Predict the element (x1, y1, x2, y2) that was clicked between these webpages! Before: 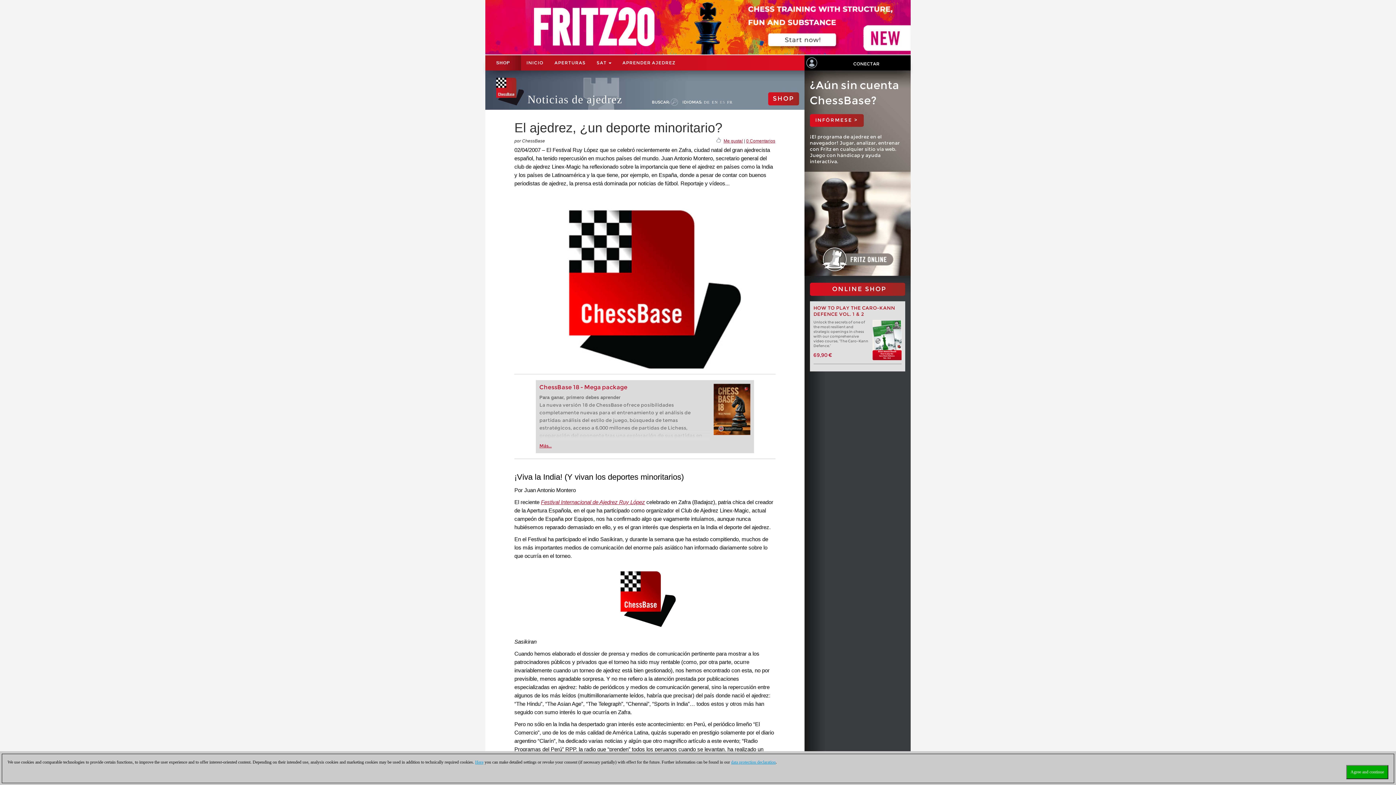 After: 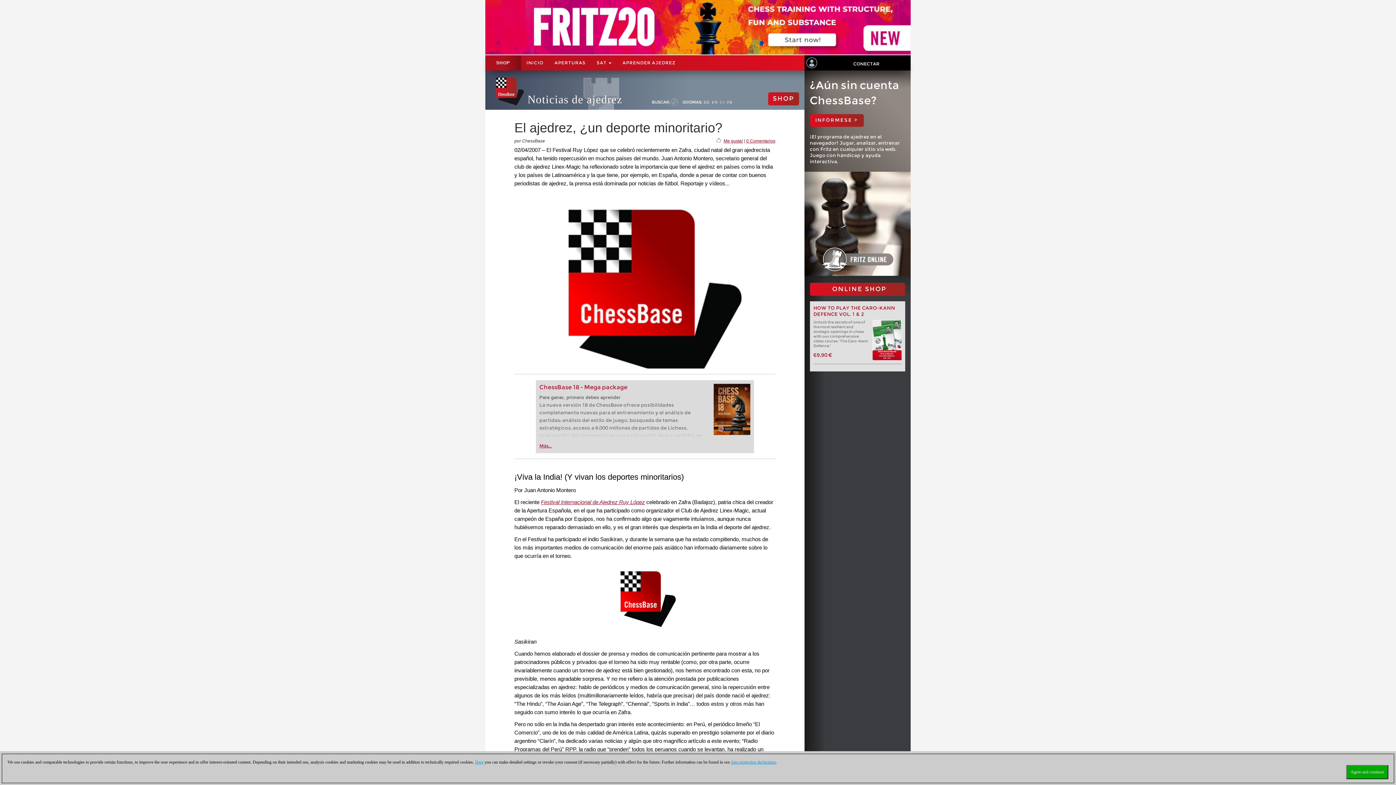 Action: label: HOW TO PLAY THE CARO-KANN DEFENCE VOL. 1 & 2 bbox: (813, 305, 895, 317)